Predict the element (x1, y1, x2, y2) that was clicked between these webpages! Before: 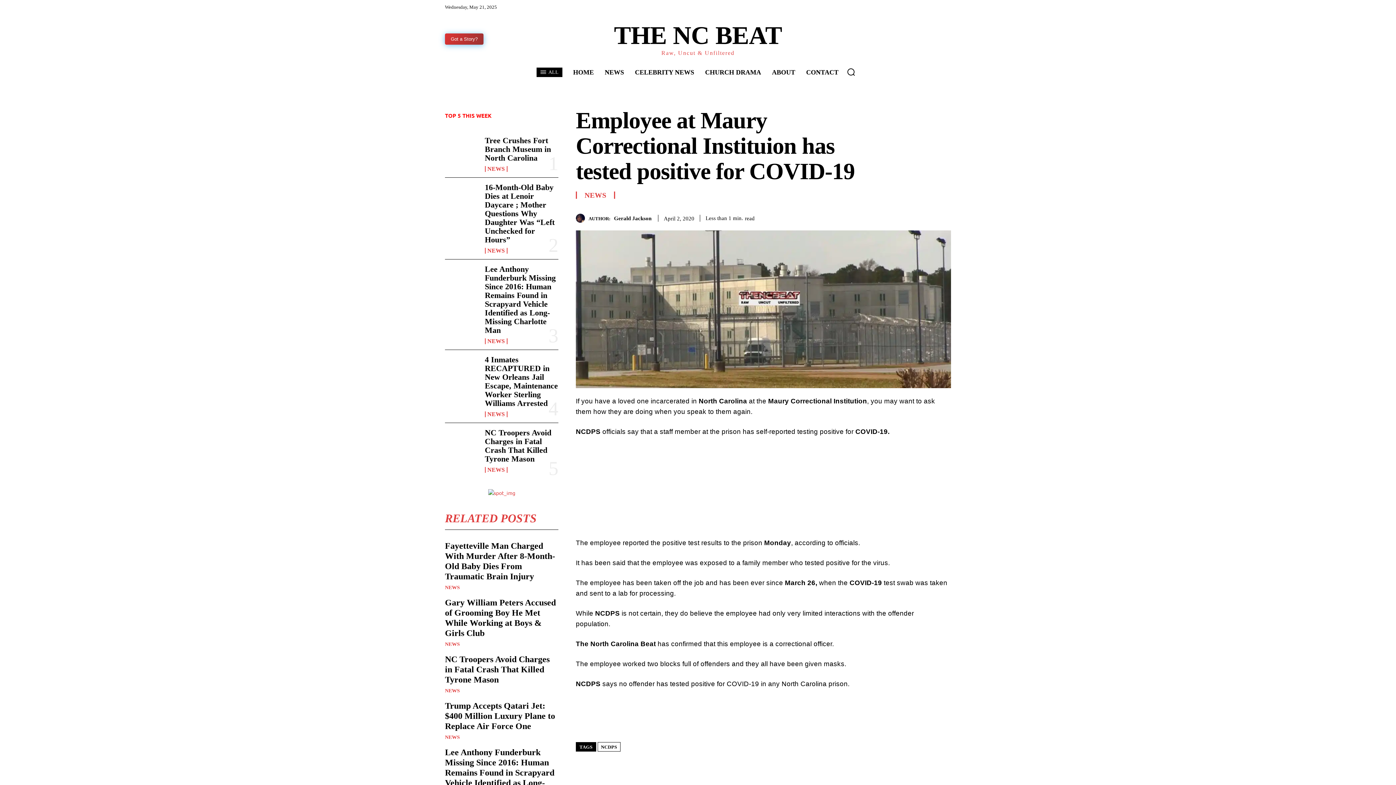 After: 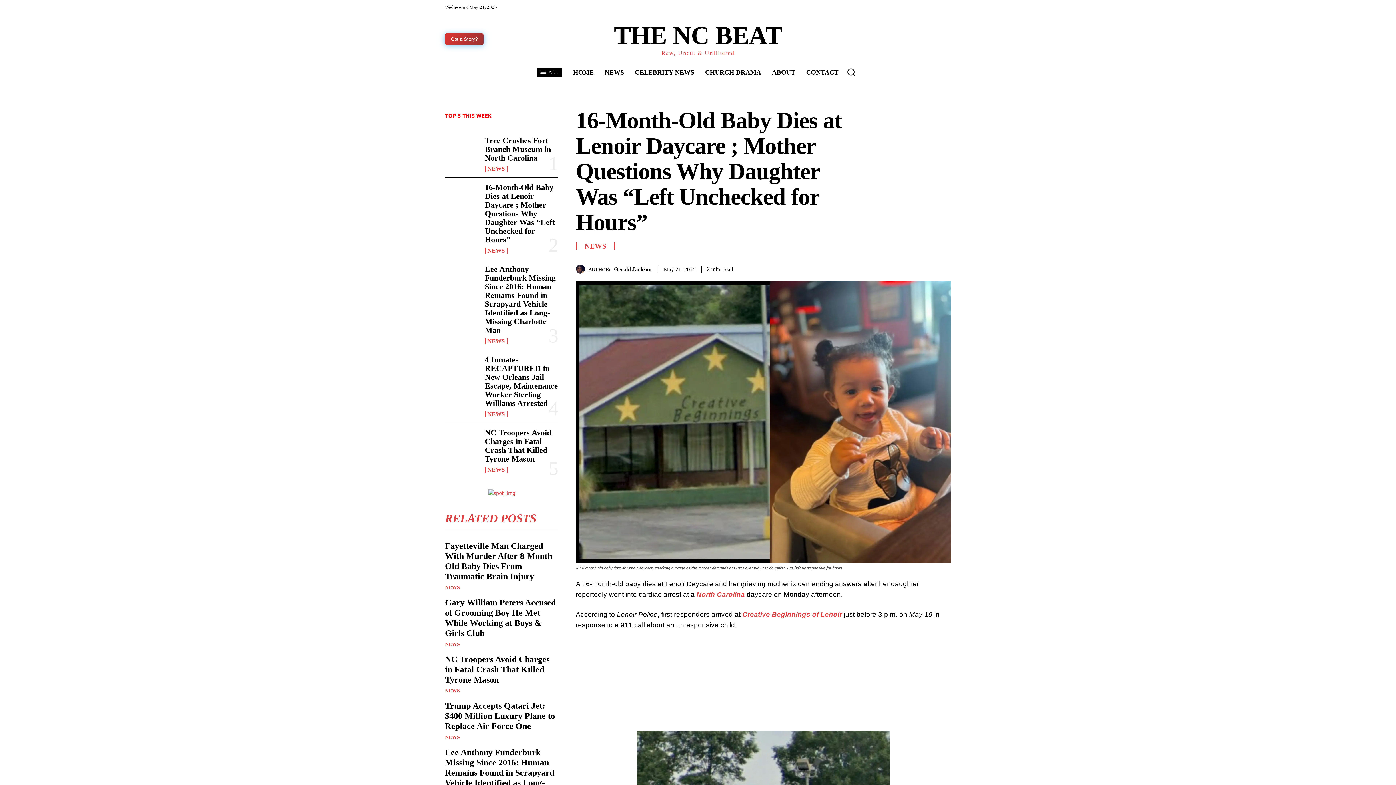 Action: bbox: (445, 183, 479, 213)